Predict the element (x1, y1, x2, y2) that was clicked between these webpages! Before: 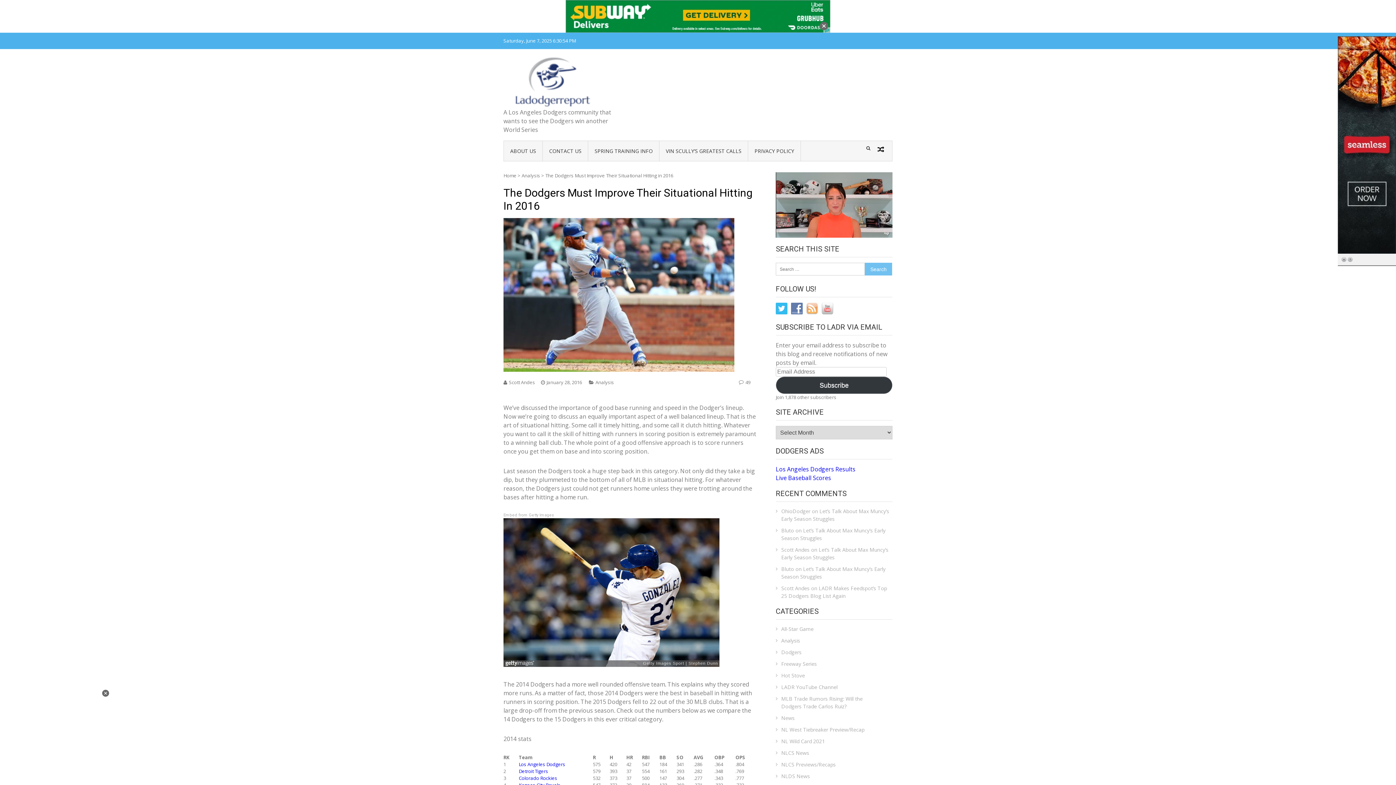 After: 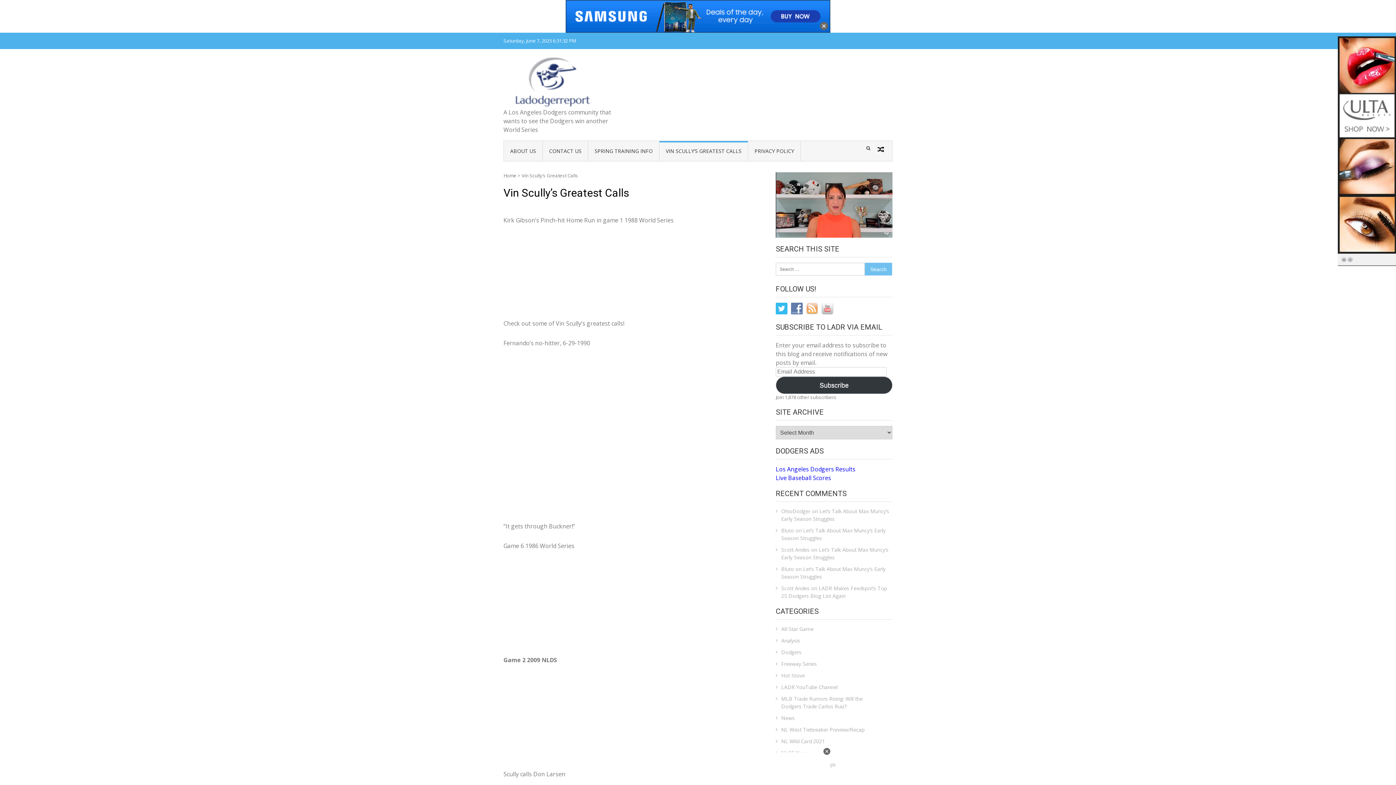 Action: label: VIN SCULLY’S GREATEST CALLS bbox: (659, 140, 748, 160)